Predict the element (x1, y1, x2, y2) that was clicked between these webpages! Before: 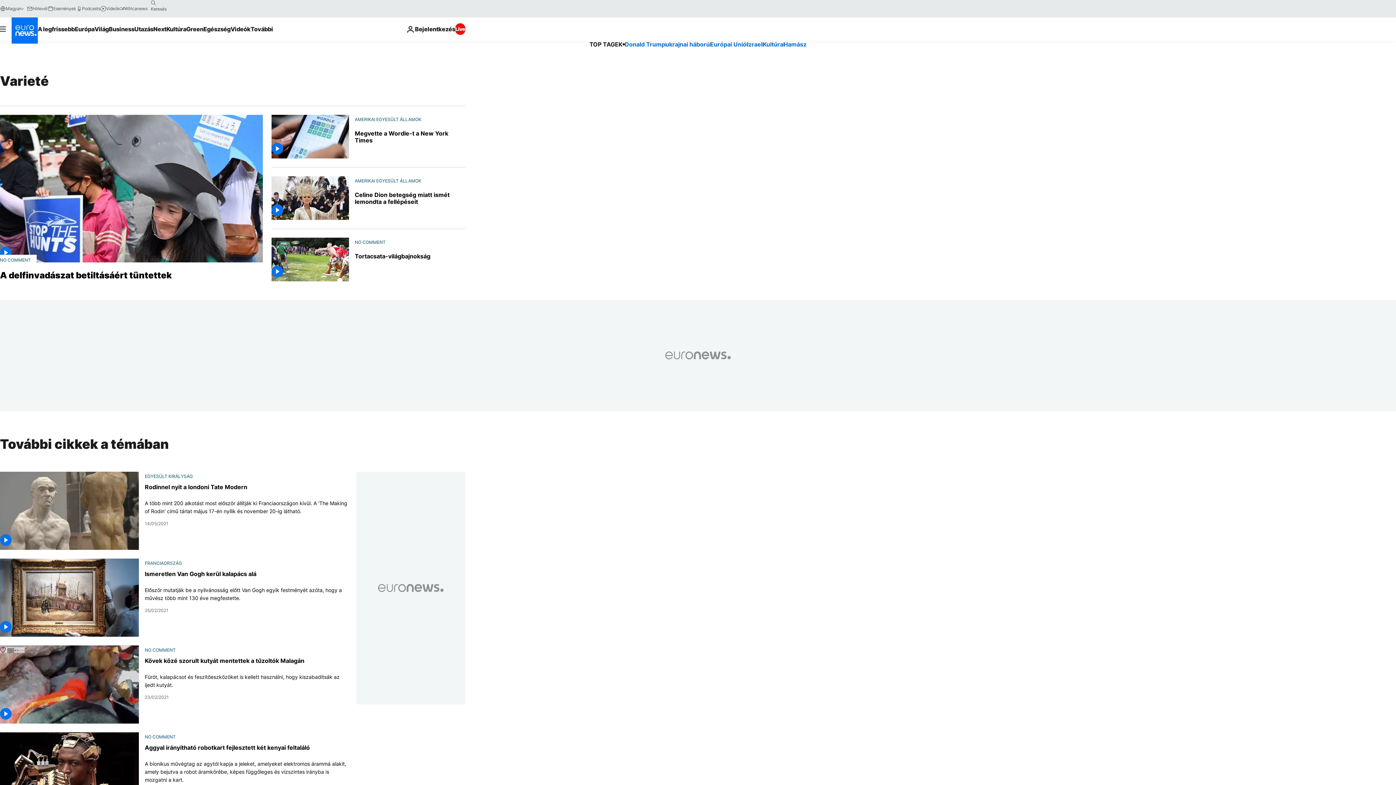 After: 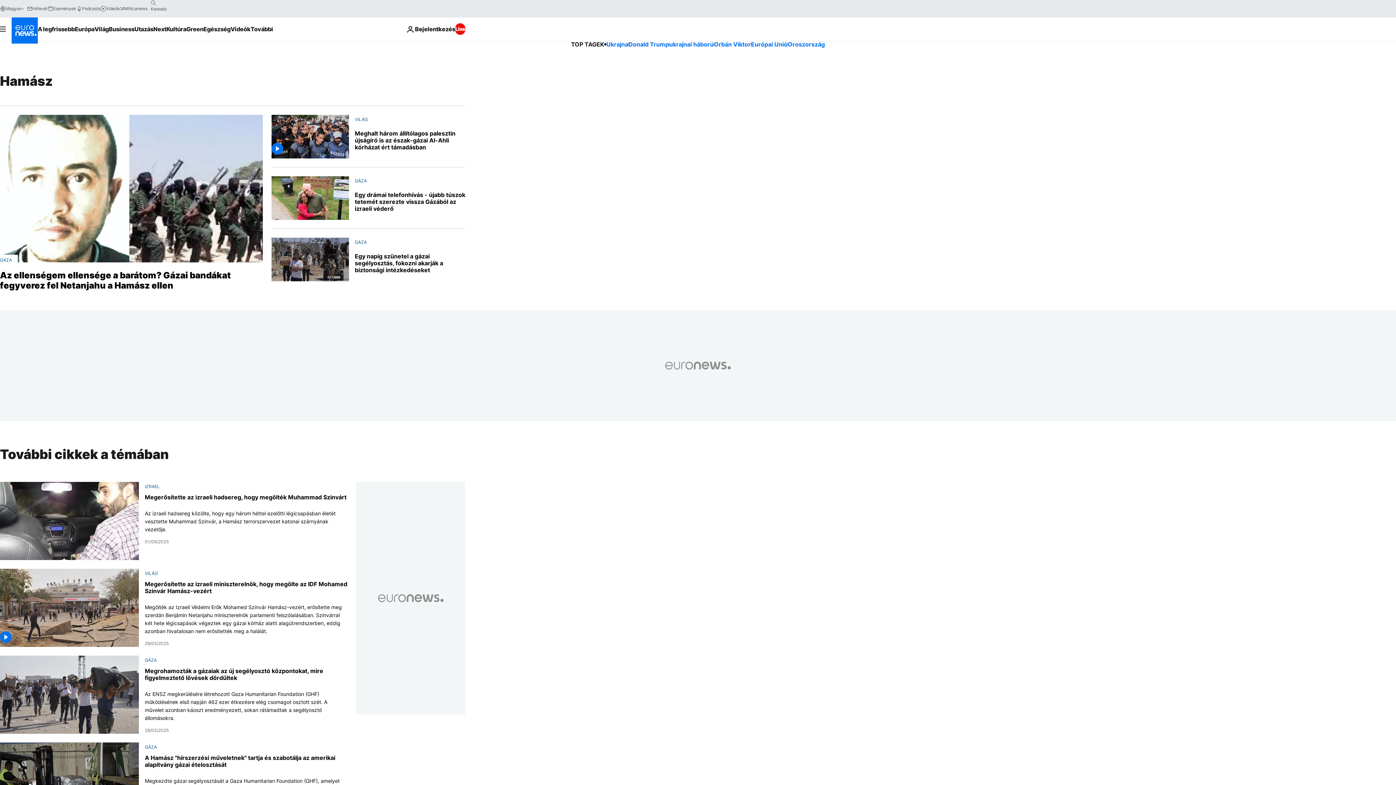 Action: label: Hamász bbox: (783, 40, 806, 48)